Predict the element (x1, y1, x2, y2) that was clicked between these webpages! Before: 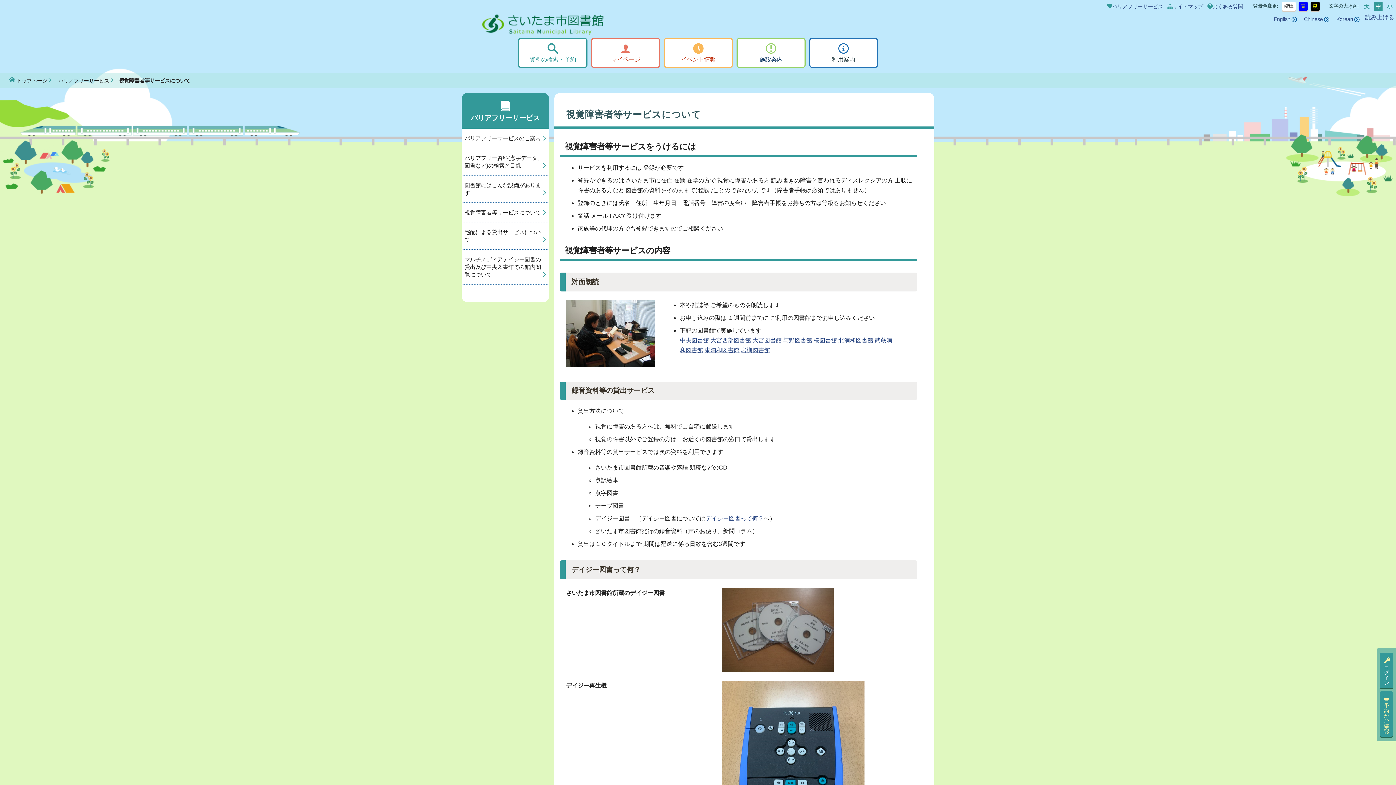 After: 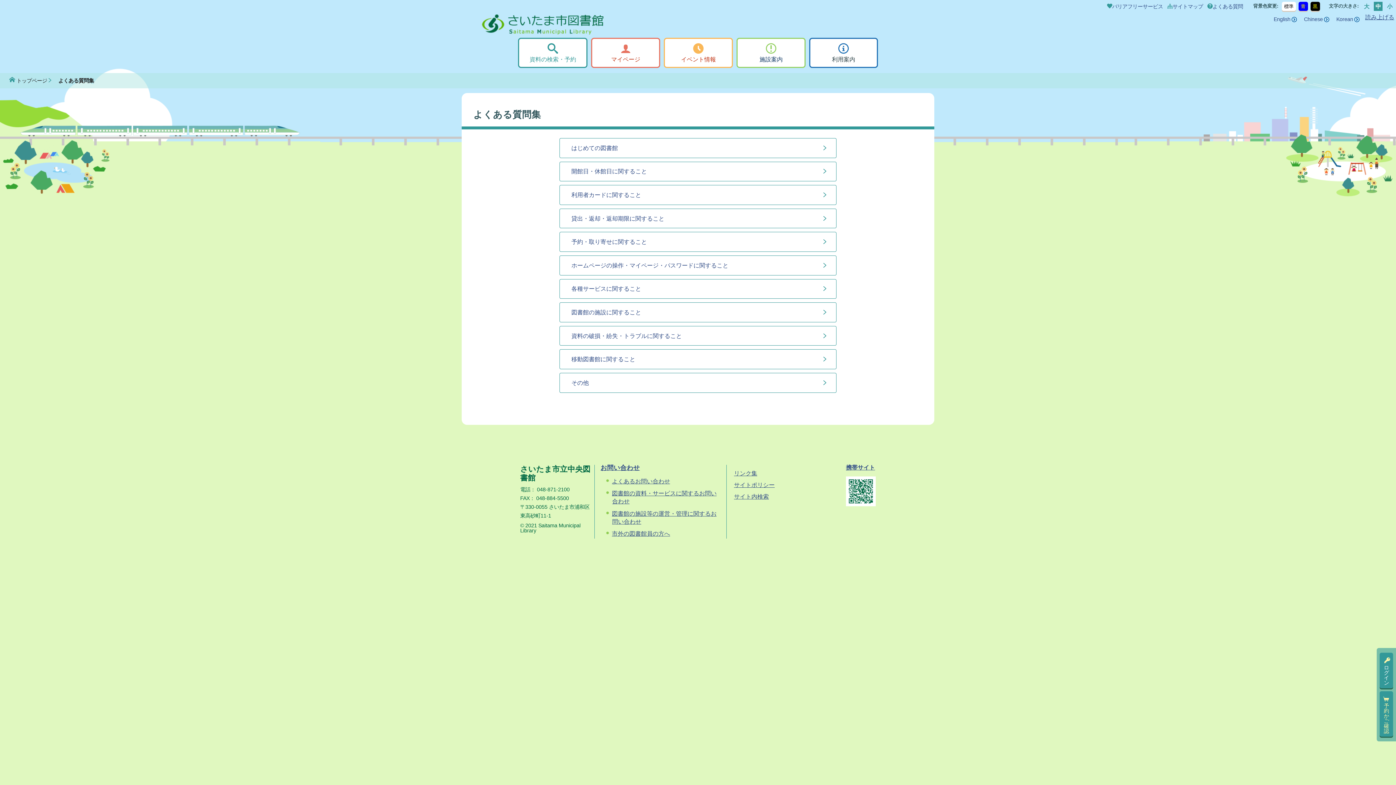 Action: label: よくある質問 bbox: (1207, 3, 1243, 9)